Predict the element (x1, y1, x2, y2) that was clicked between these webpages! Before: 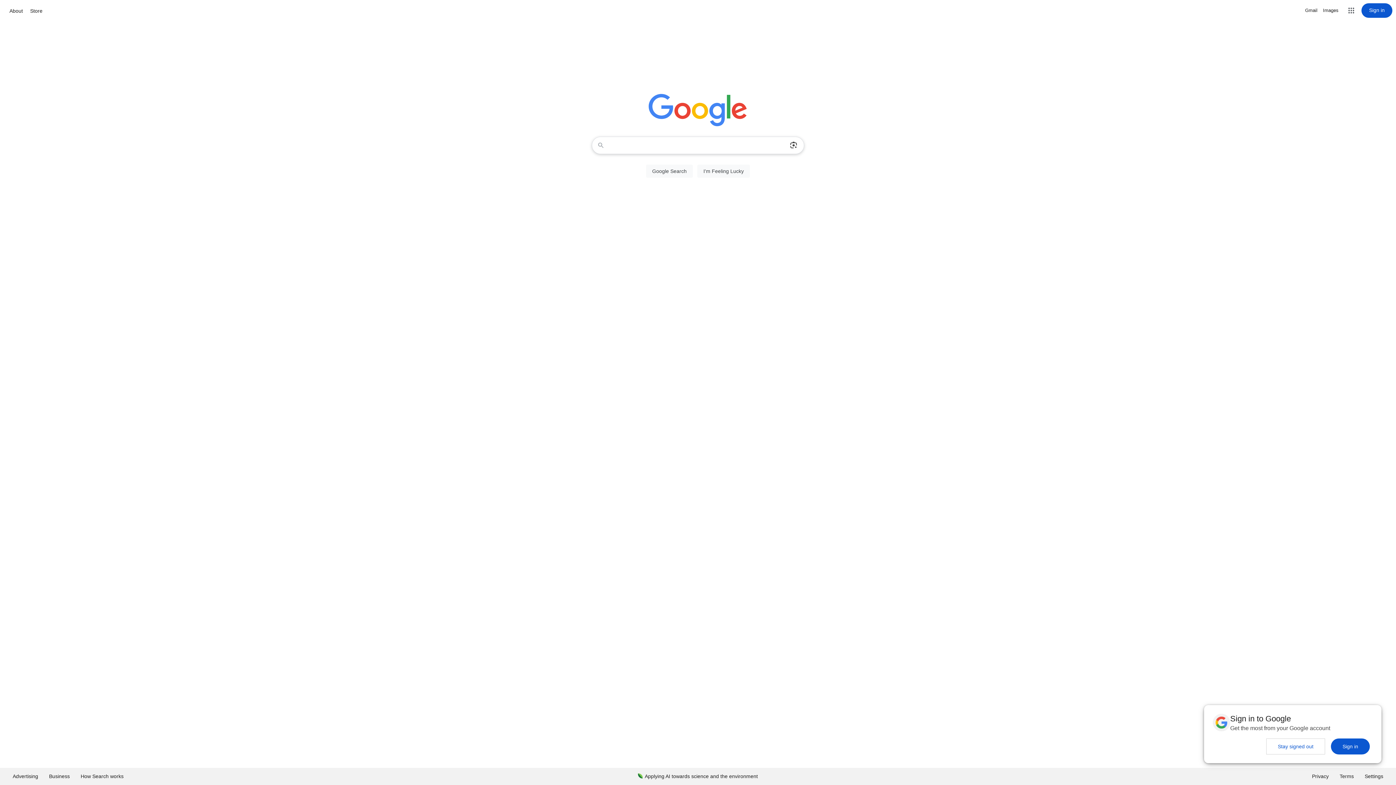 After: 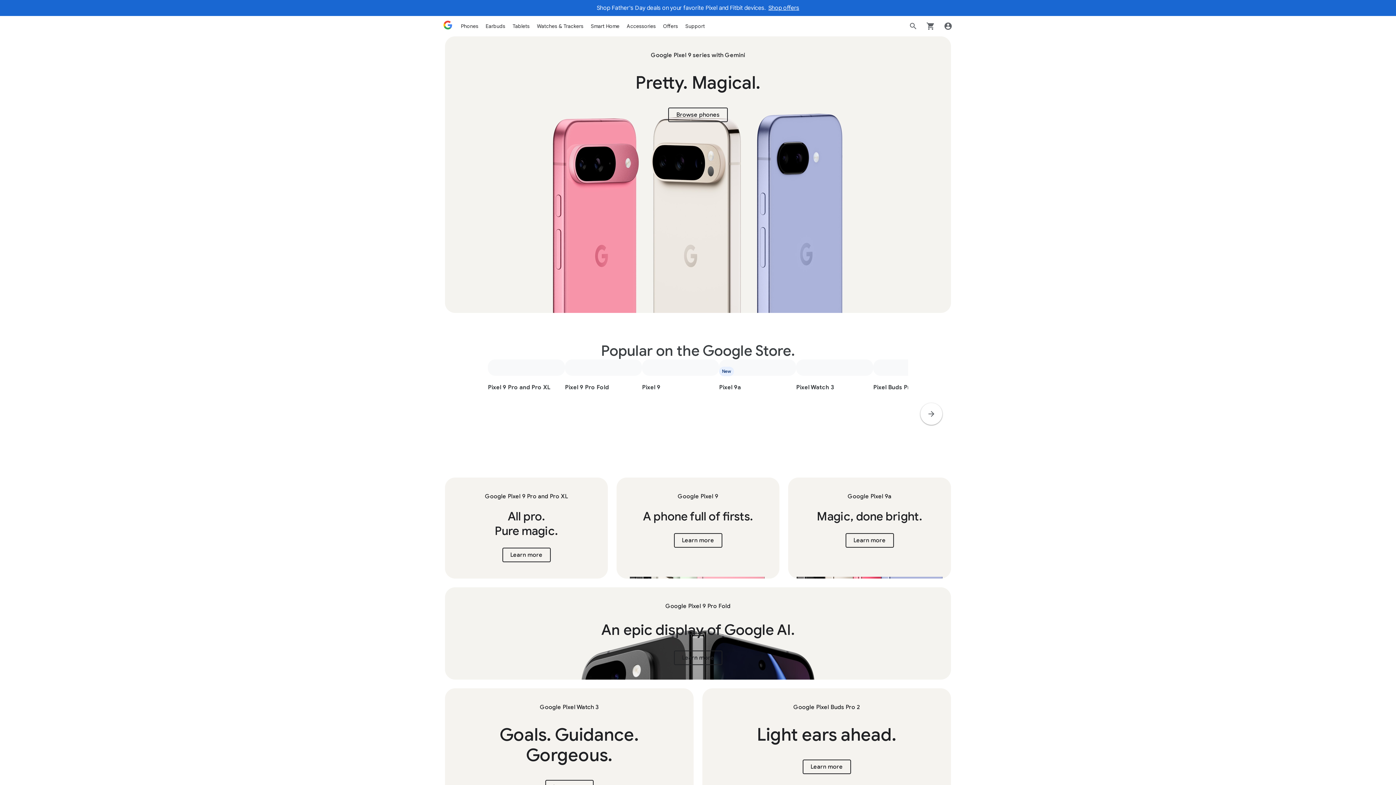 Action: bbox: (28, 6, 44, 15) label: Store